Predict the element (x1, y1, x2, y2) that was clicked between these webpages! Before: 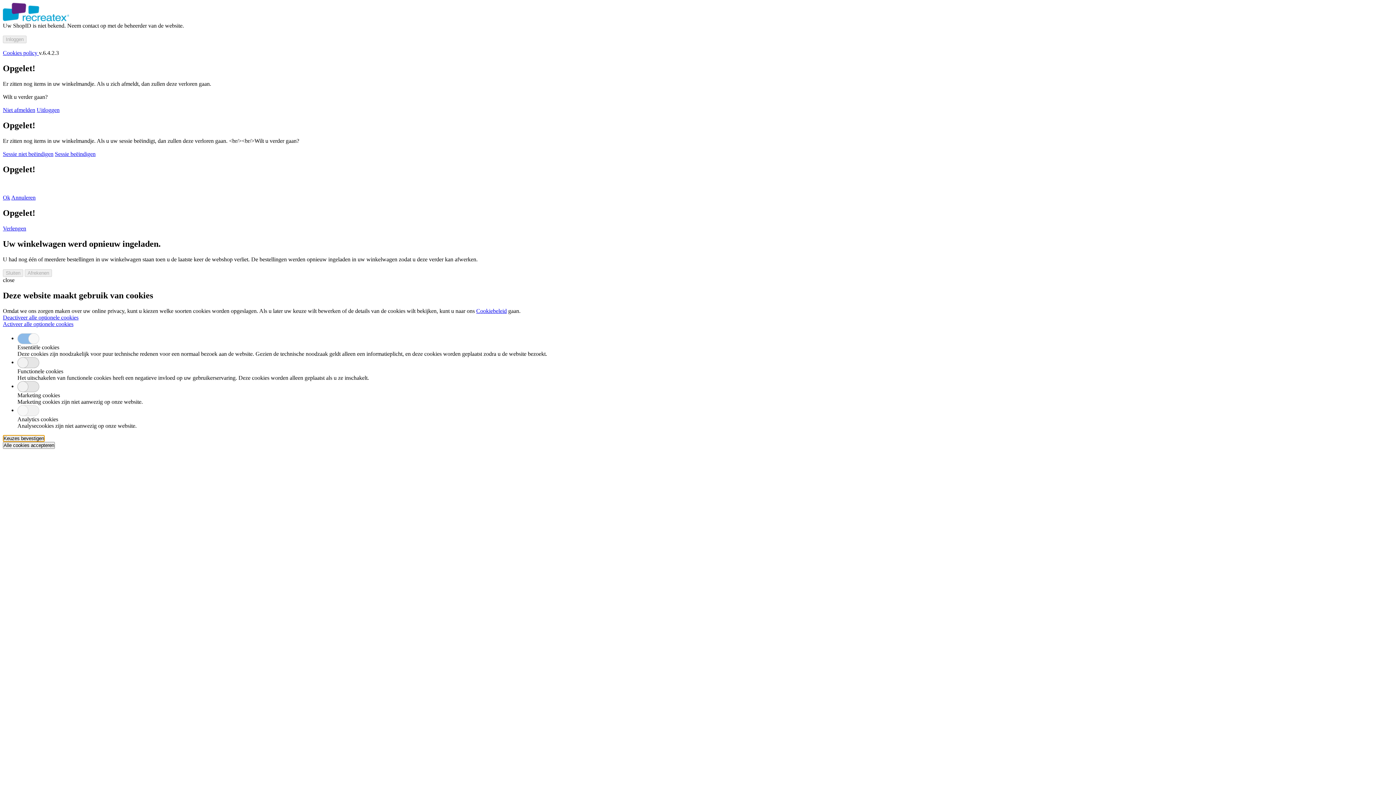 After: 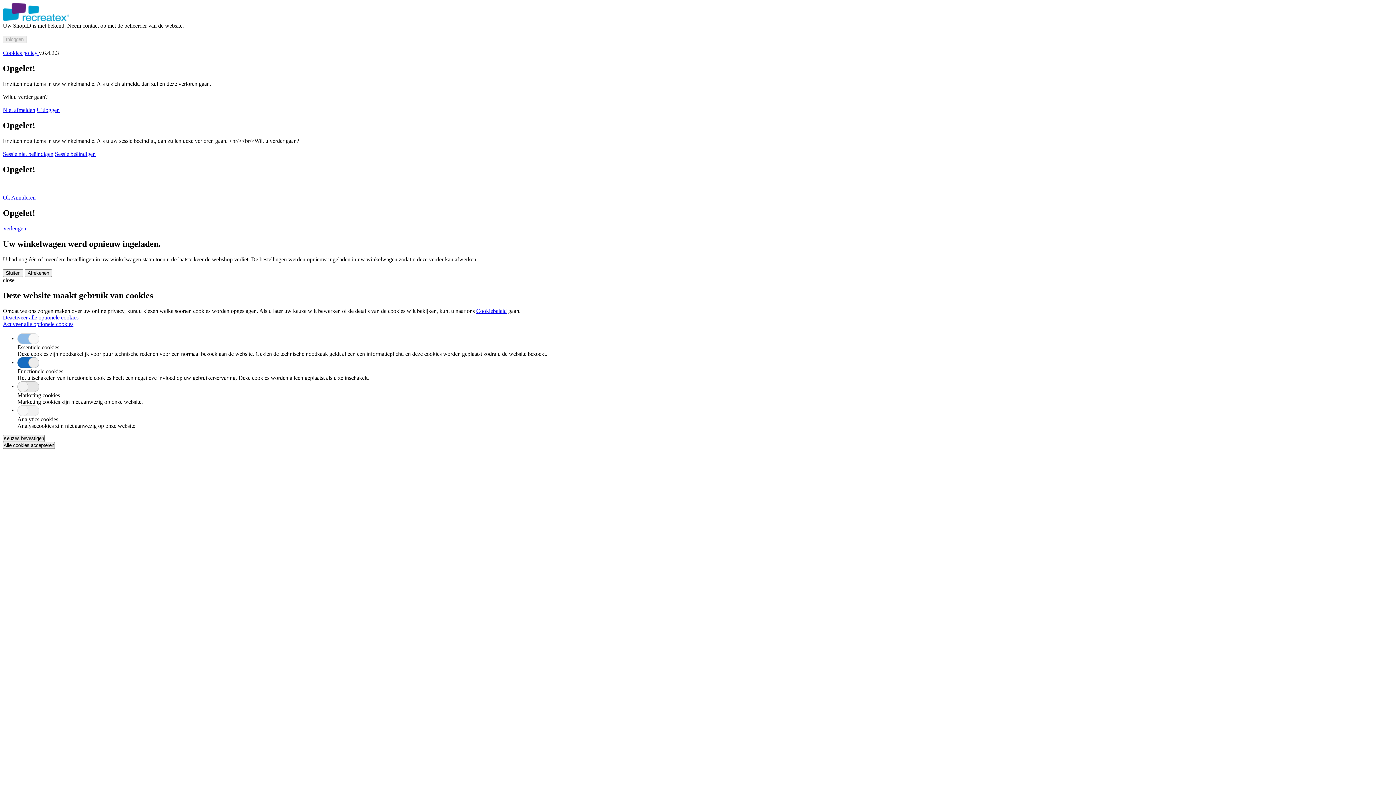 Action: bbox: (17, 357, 39, 368)